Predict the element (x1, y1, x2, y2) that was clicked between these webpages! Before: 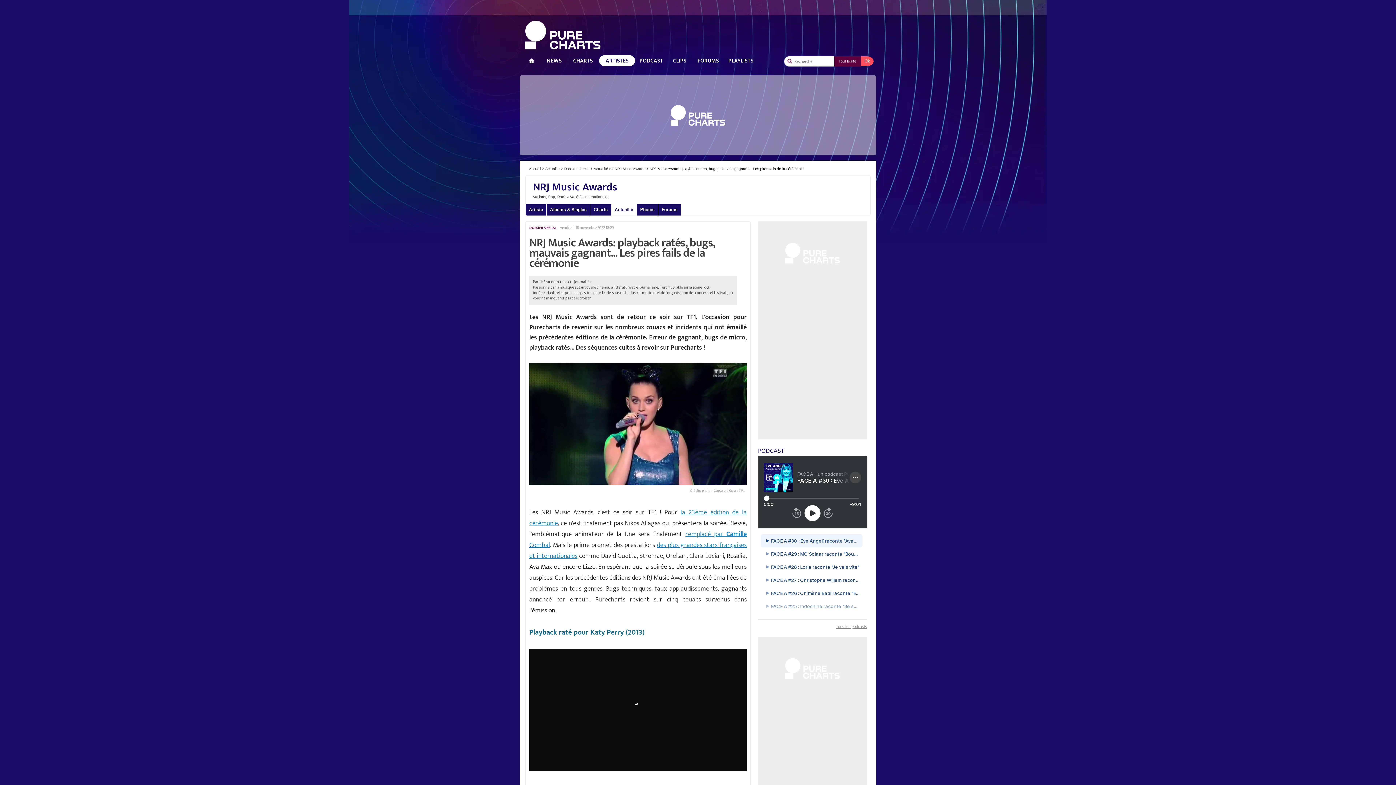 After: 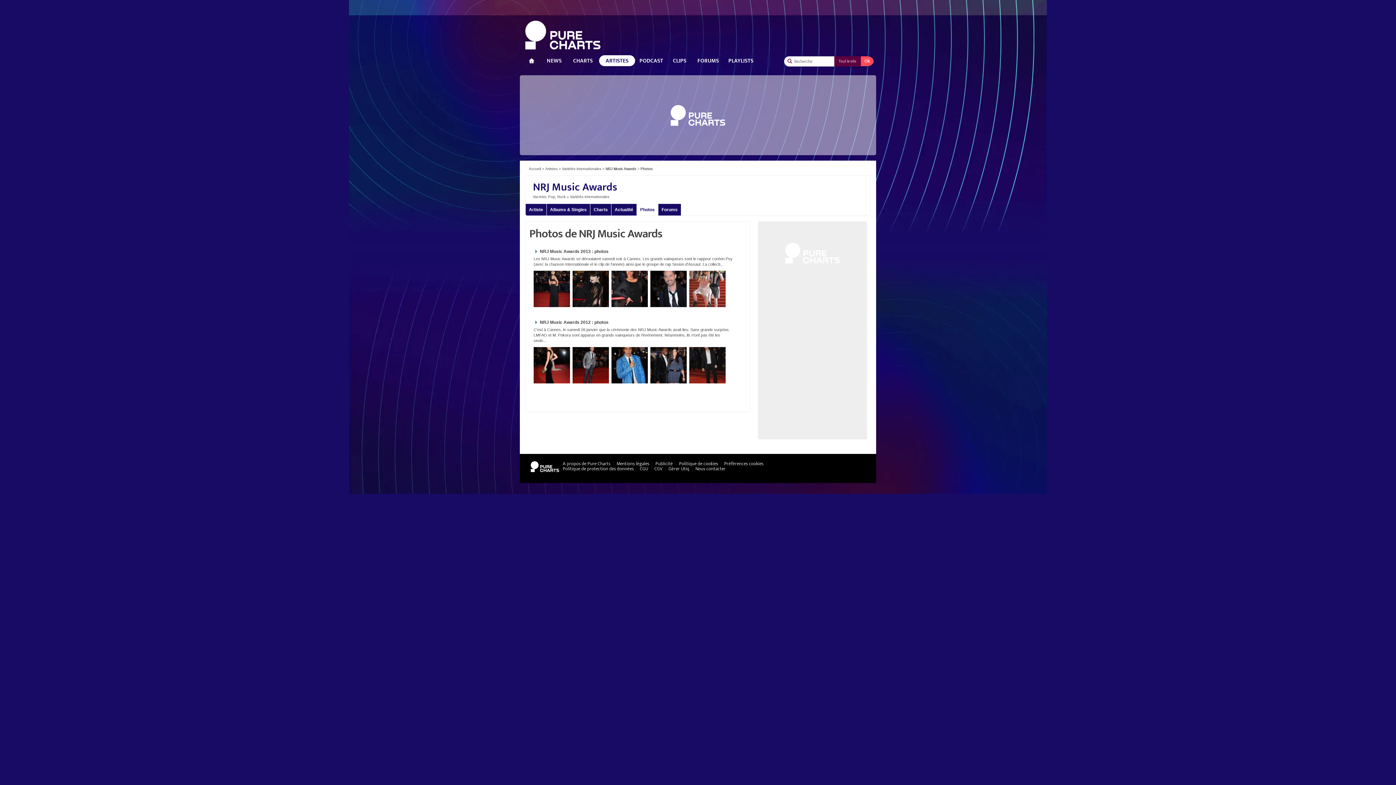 Action: bbox: (637, 204, 658, 215) label: Photos